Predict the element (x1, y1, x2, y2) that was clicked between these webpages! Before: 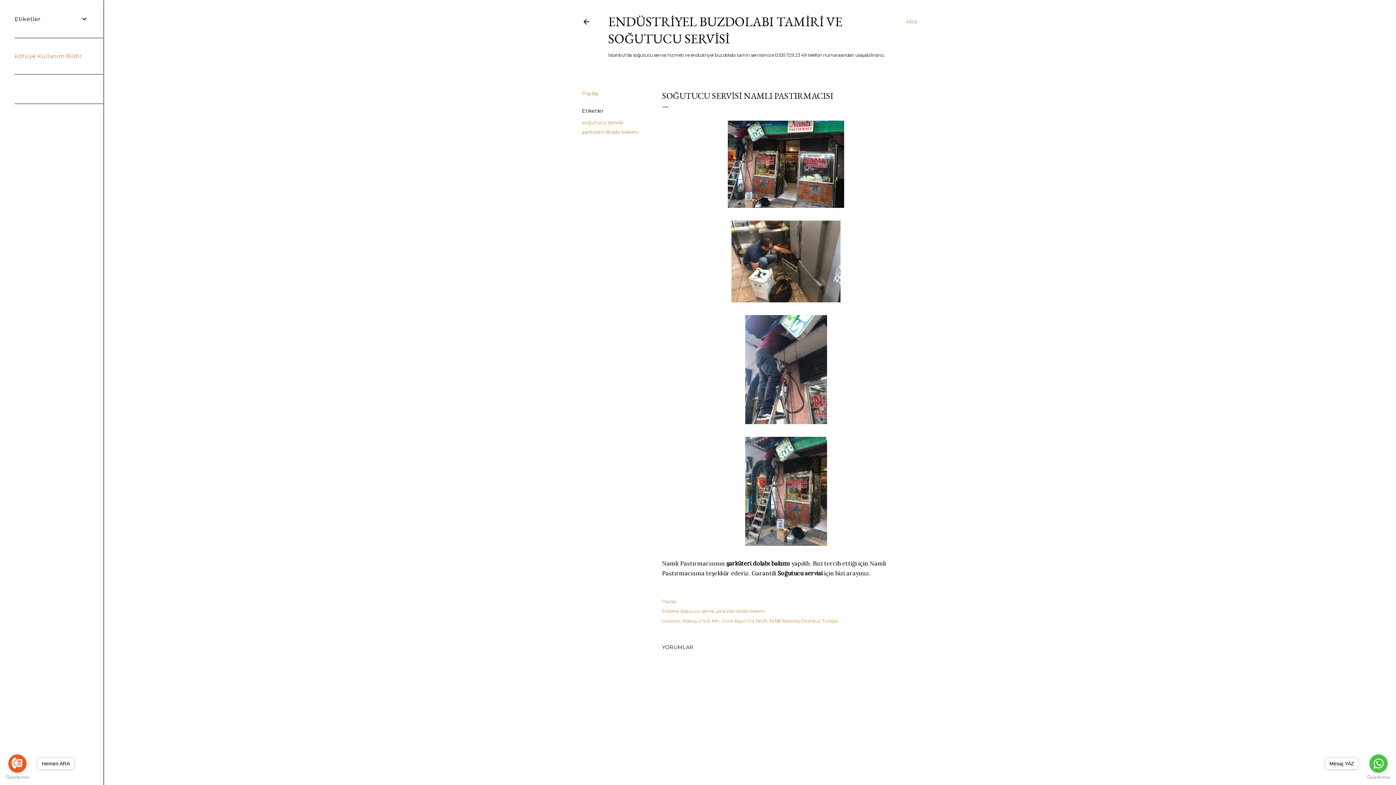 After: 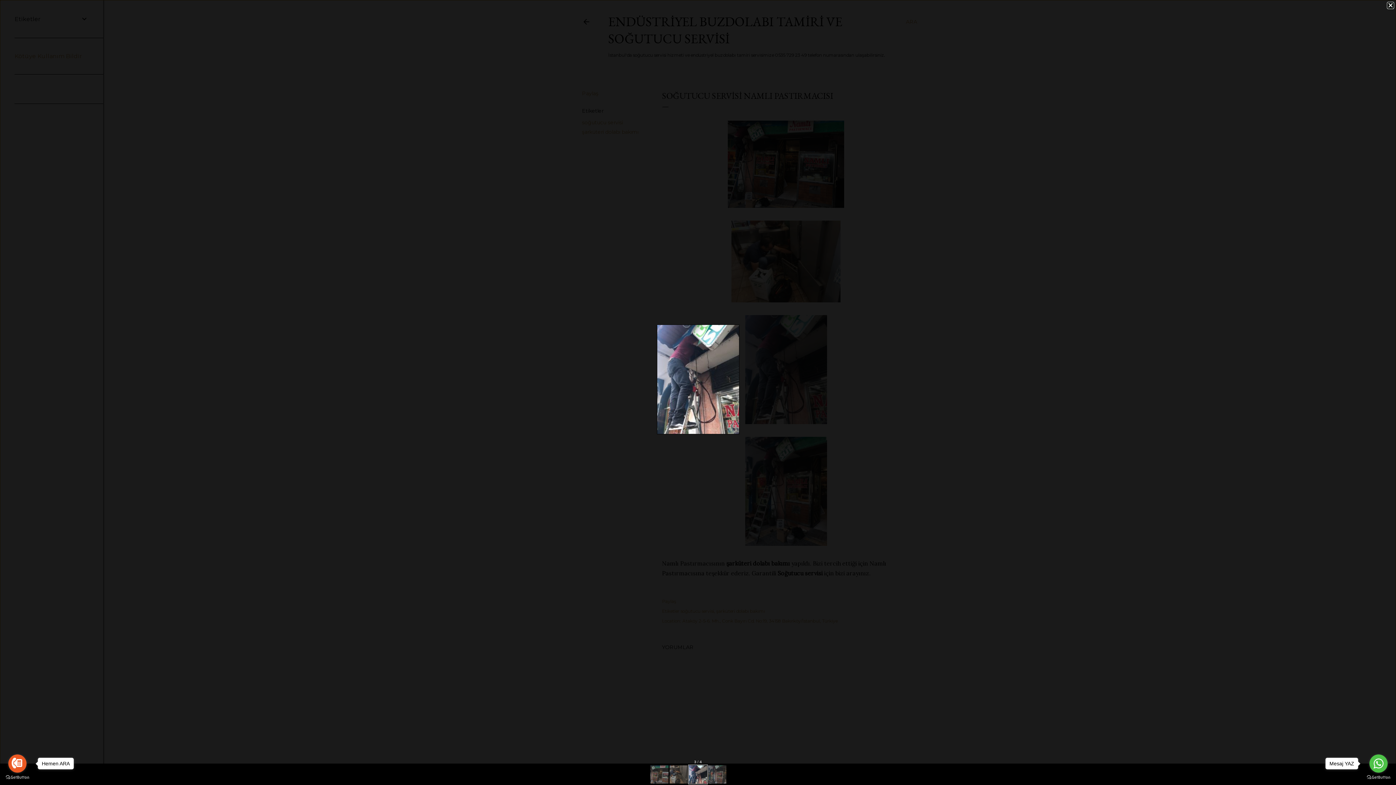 Action: bbox: (745, 315, 827, 427)